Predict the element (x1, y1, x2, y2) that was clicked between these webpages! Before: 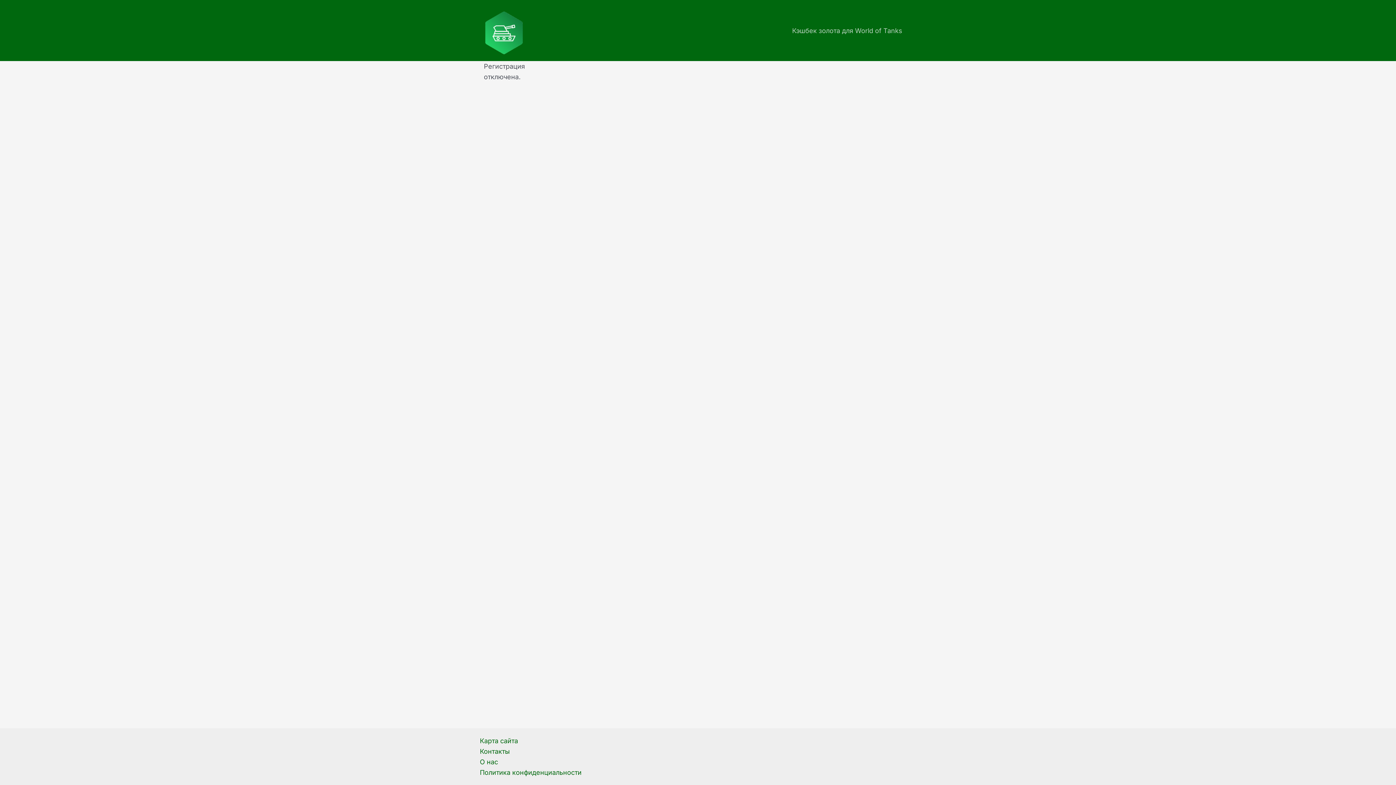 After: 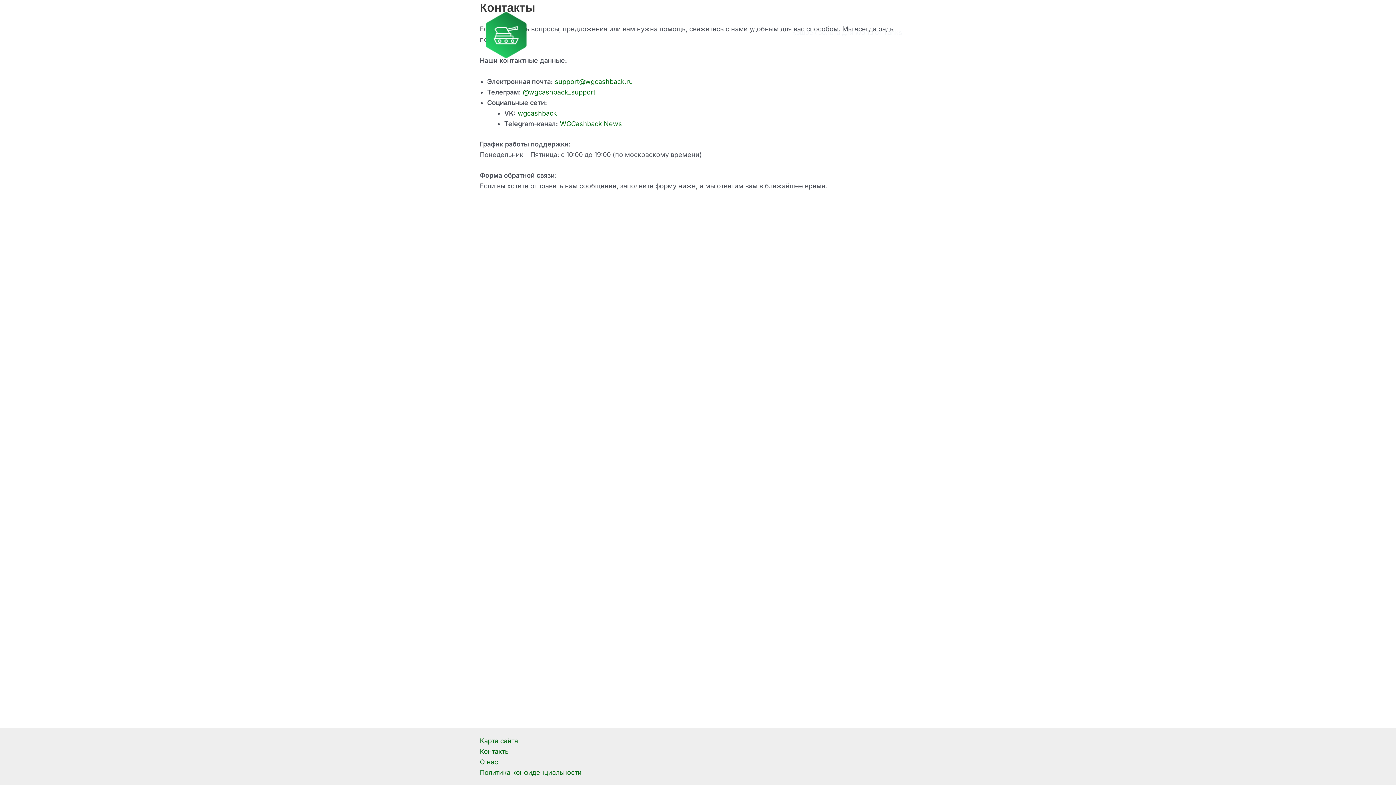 Action: label: Контакты bbox: (480, 748, 509, 755)